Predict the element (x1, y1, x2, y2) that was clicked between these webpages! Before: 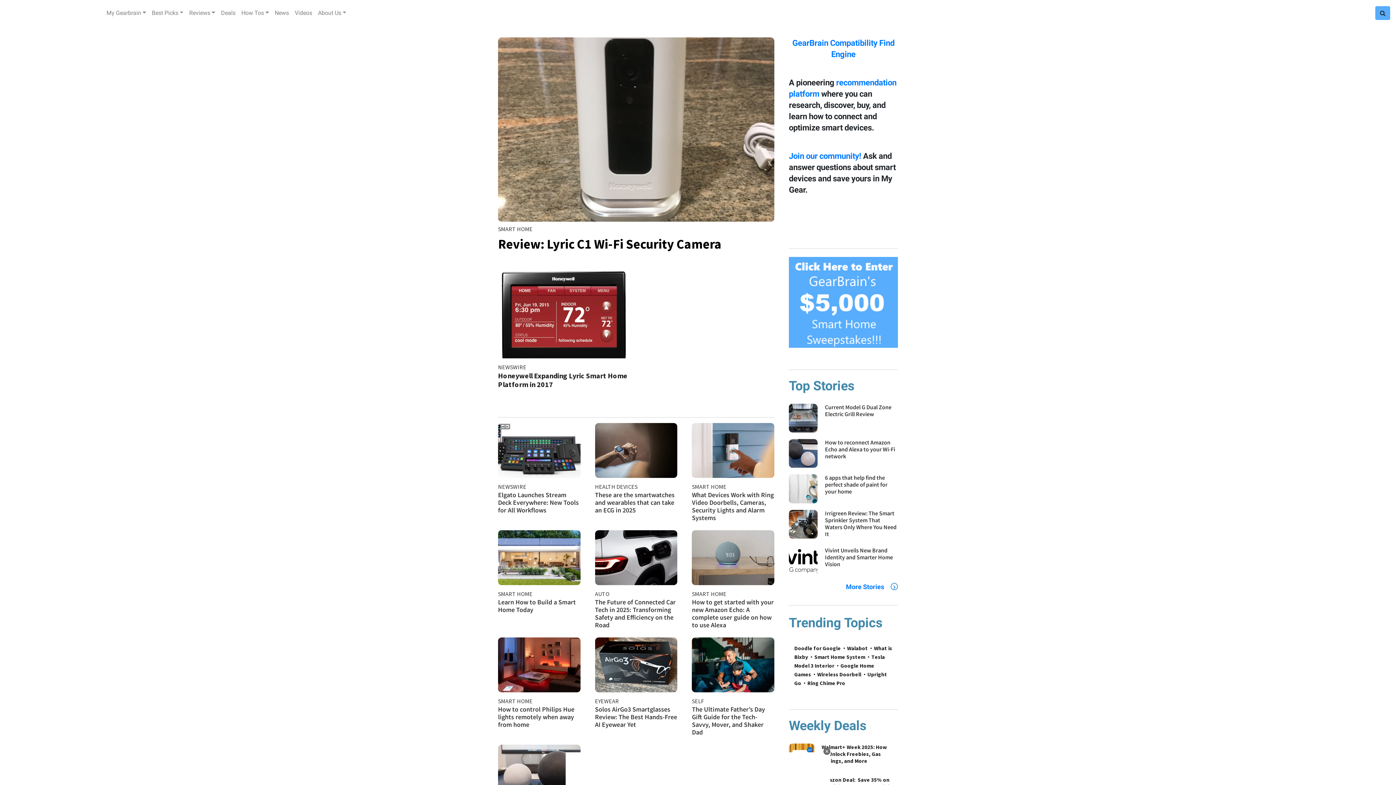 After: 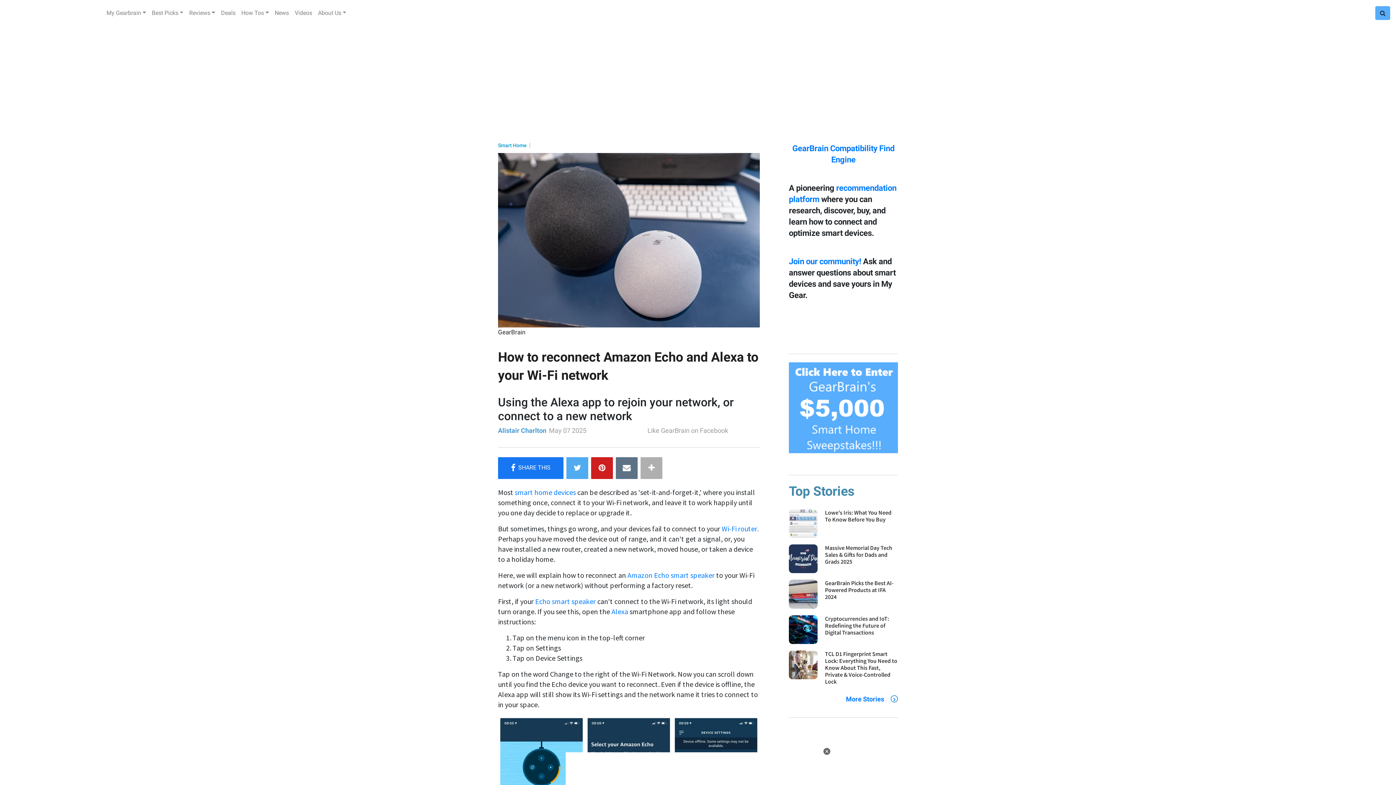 Action: label: How to reconnect Amazon Echo and Alexa to your Wi-Fi network bbox: (825, 438, 895, 460)